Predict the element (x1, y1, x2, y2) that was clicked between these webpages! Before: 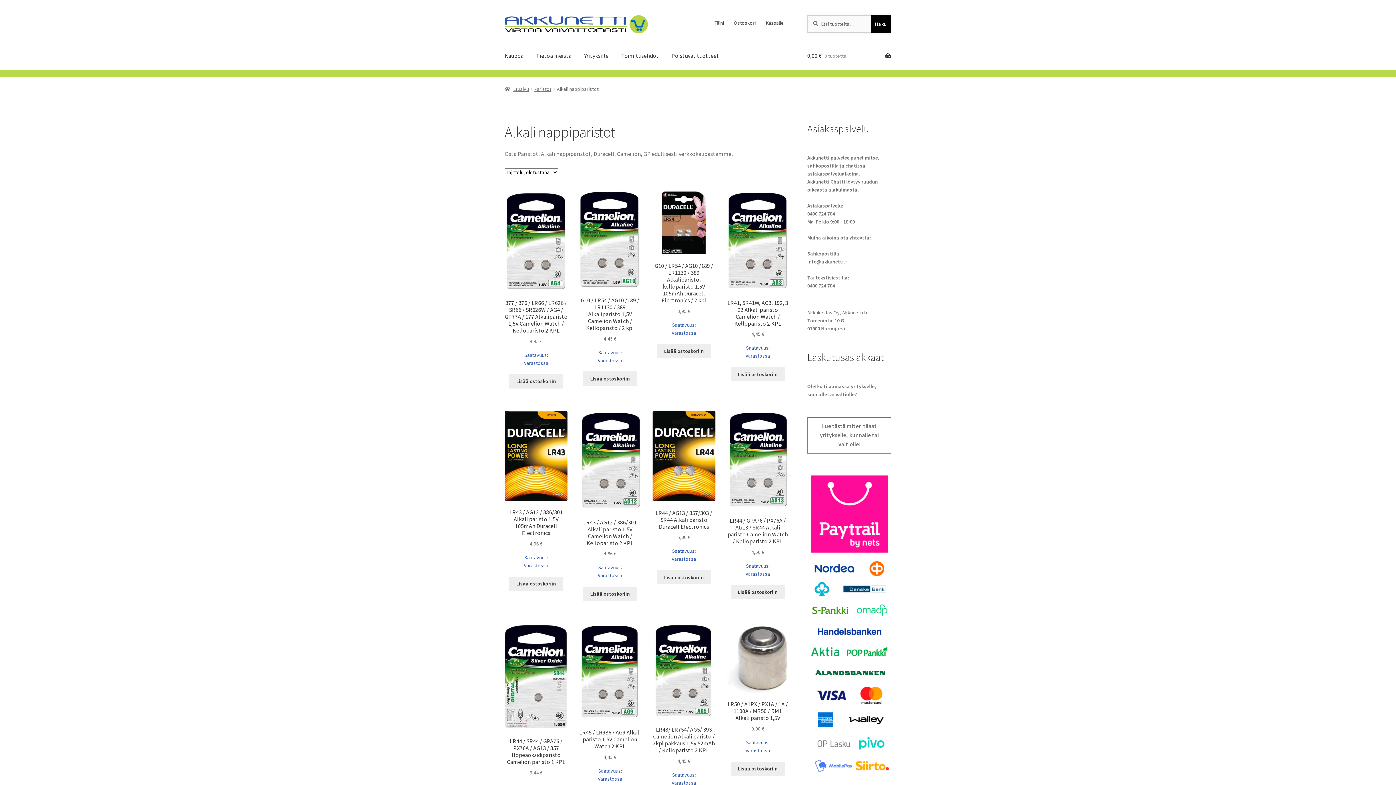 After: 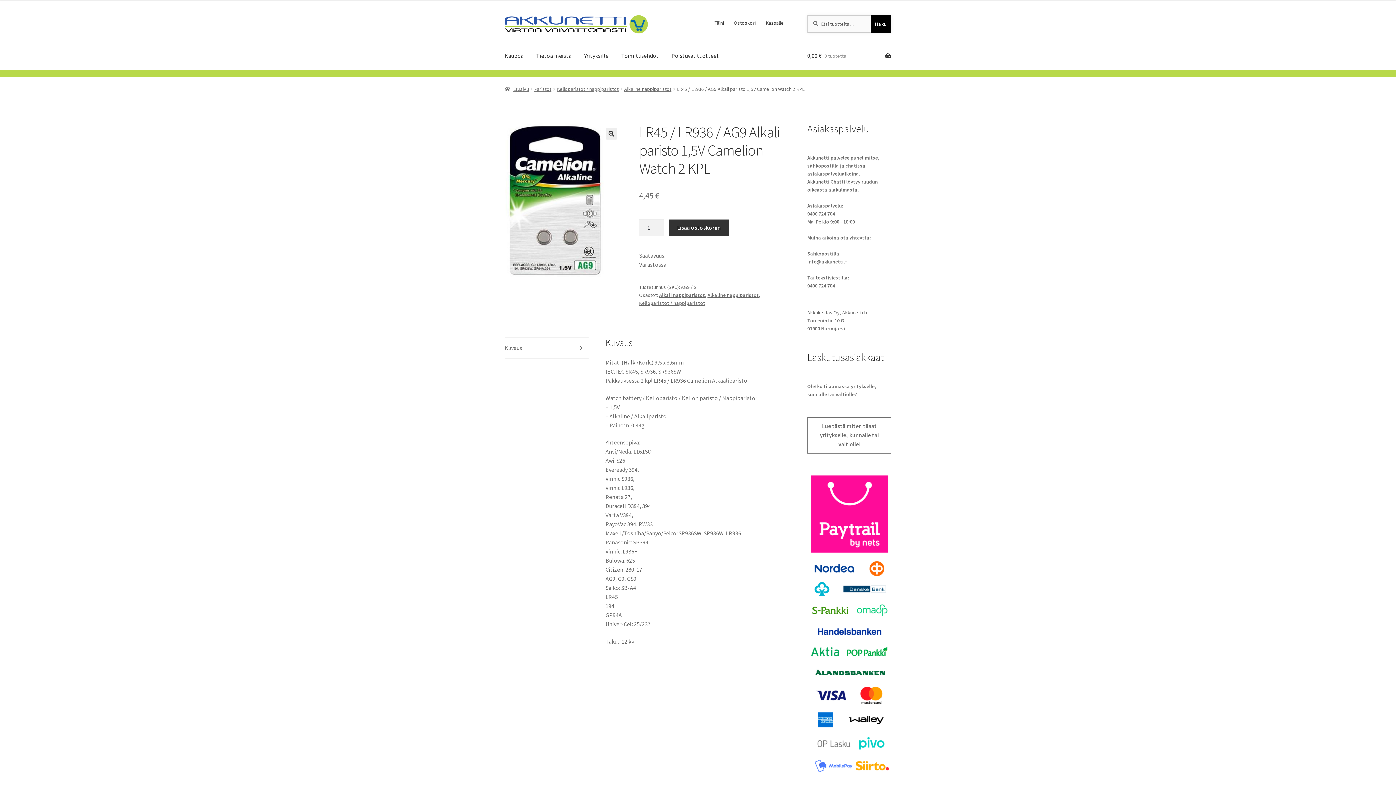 Action: label: LR45 / LR936 / AG9 Alkali paristo 1,5V Camelion Watch 2 KPL
4,45 €

Saatavuus:
Varastossa bbox: (578, 624, 641, 783)